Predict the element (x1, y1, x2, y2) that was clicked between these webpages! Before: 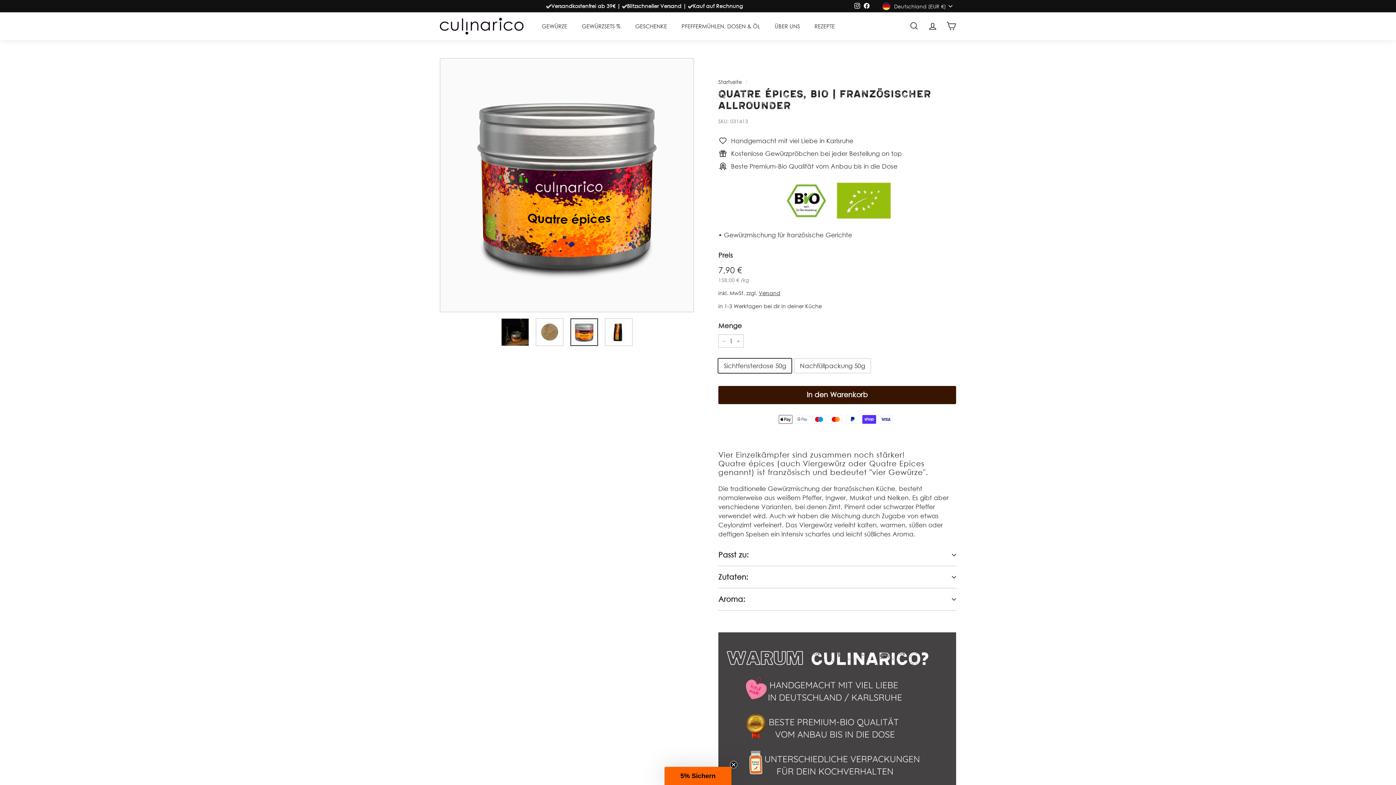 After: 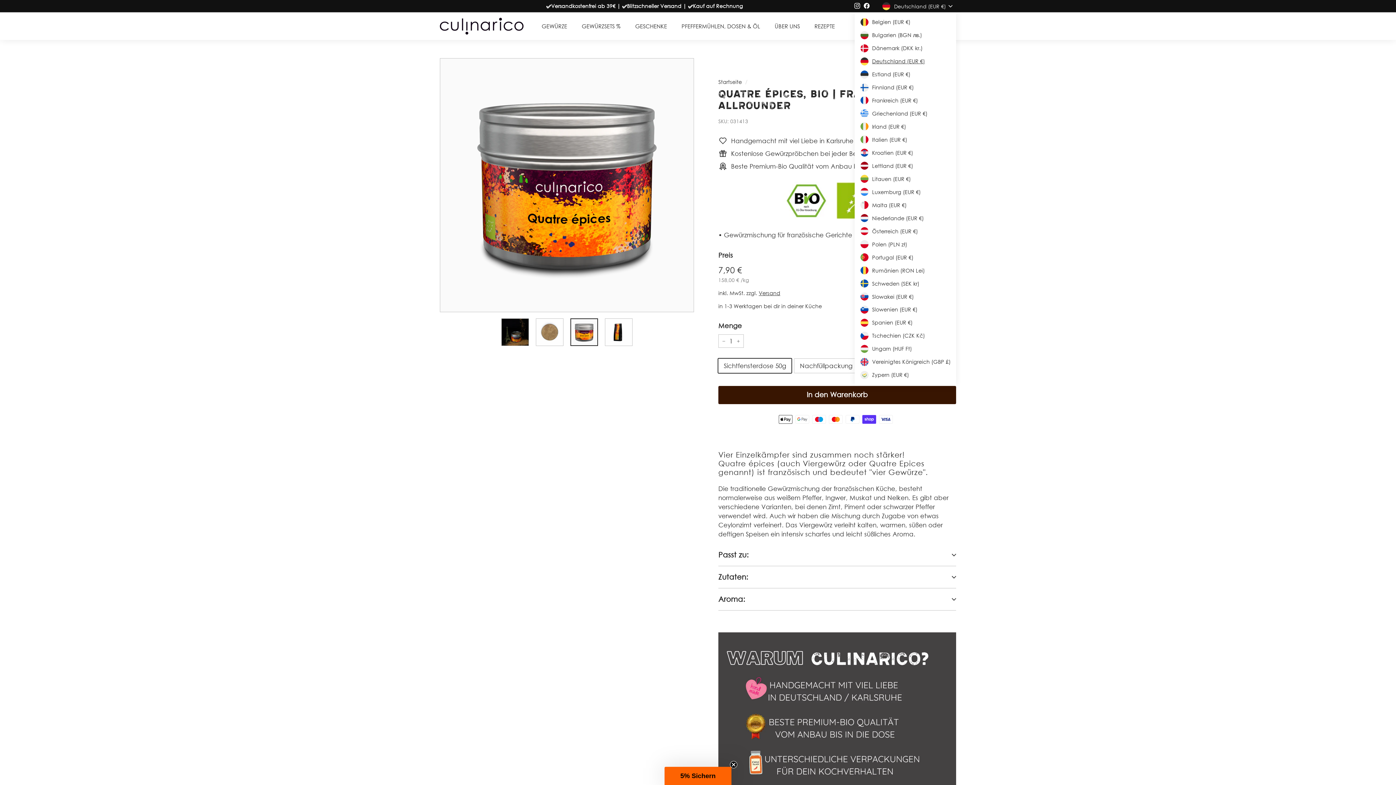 Action: label: Deutschland (EUR €) bbox: (882, 0, 956, 12)